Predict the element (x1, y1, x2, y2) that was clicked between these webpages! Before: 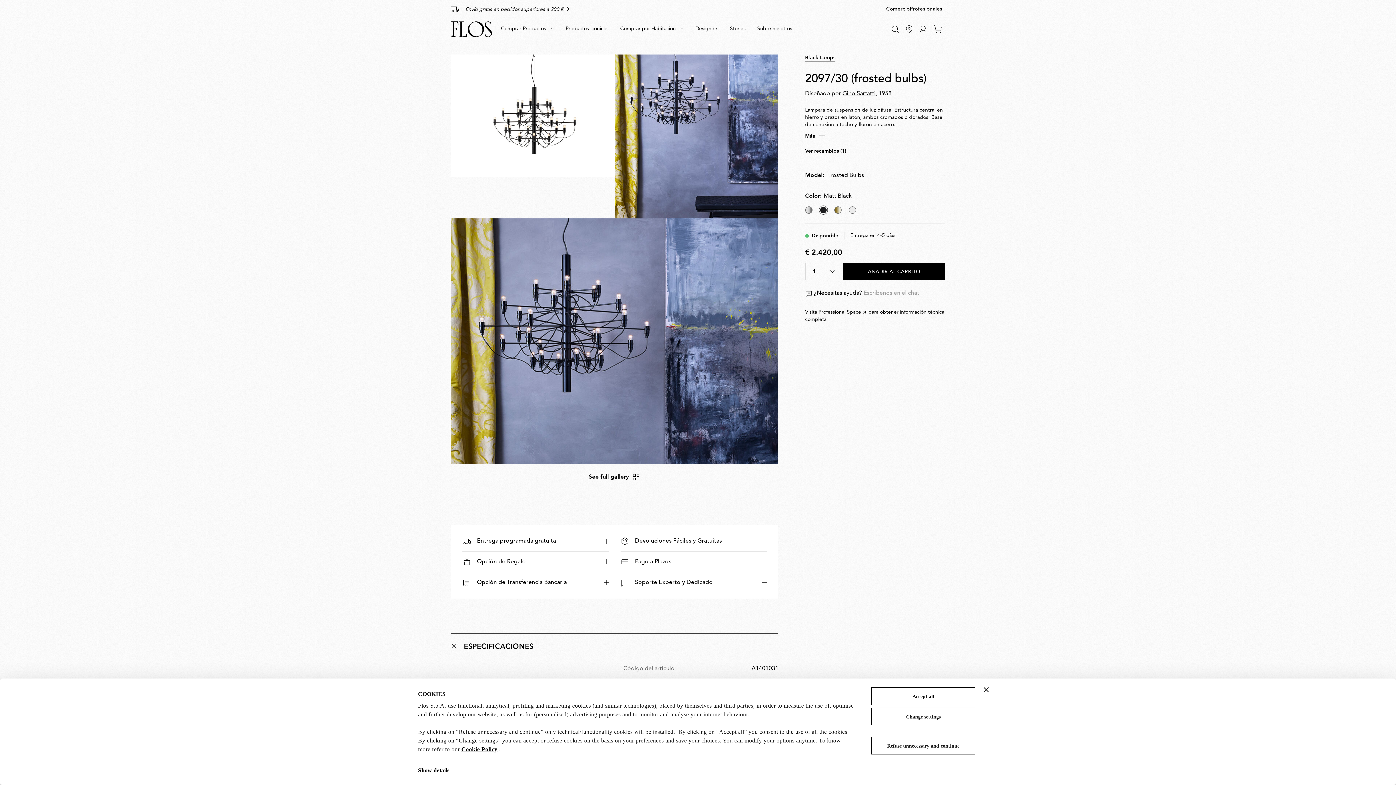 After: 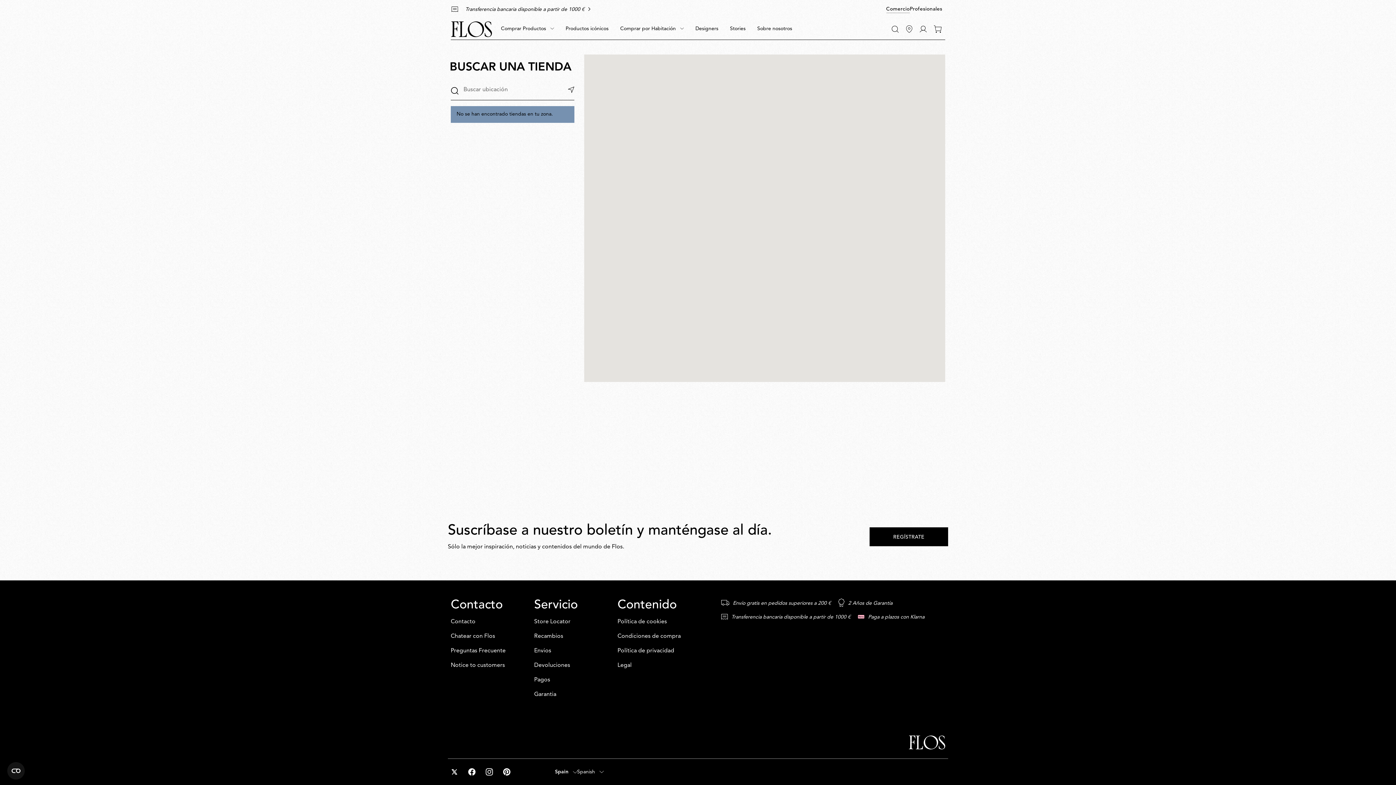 Action: bbox: (902, 21, 916, 36) label: Encuentra tu tienda